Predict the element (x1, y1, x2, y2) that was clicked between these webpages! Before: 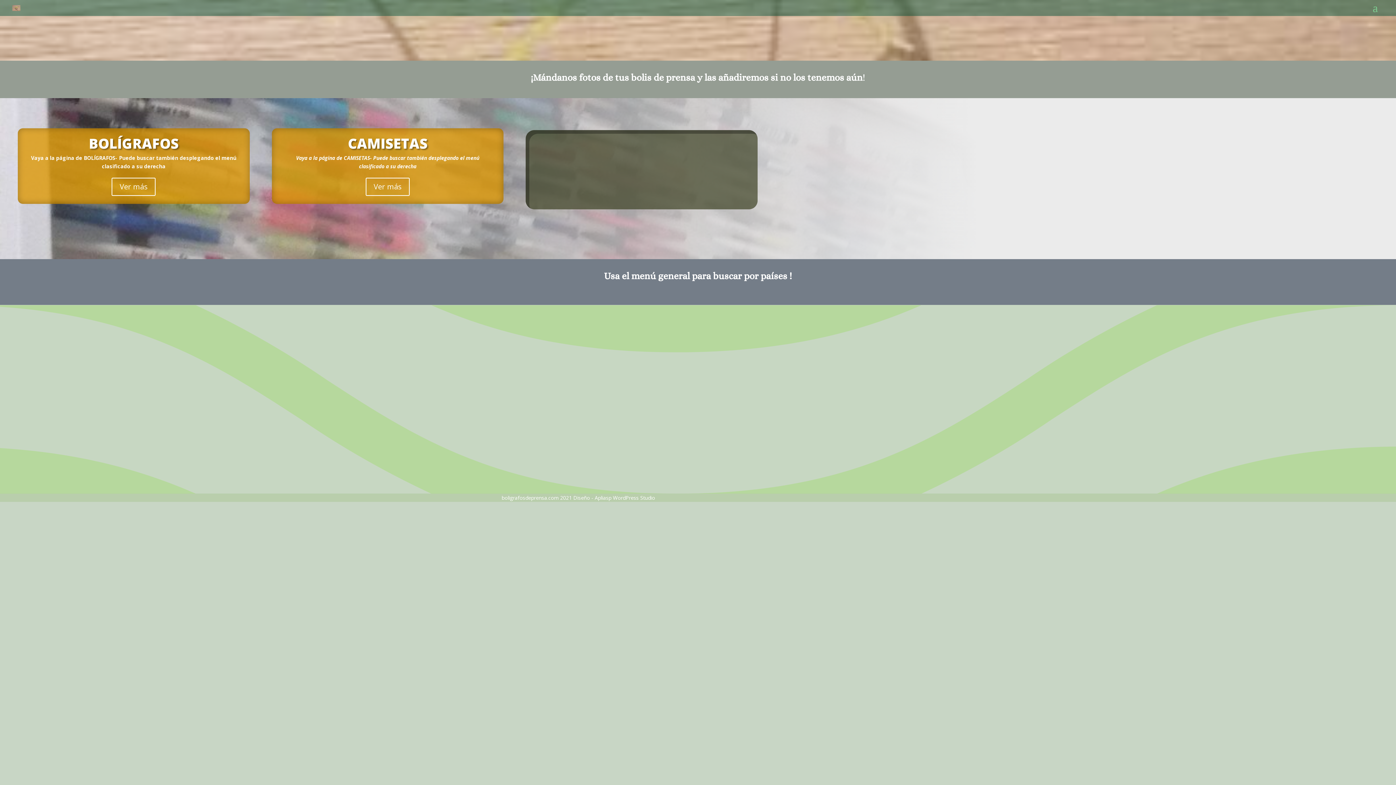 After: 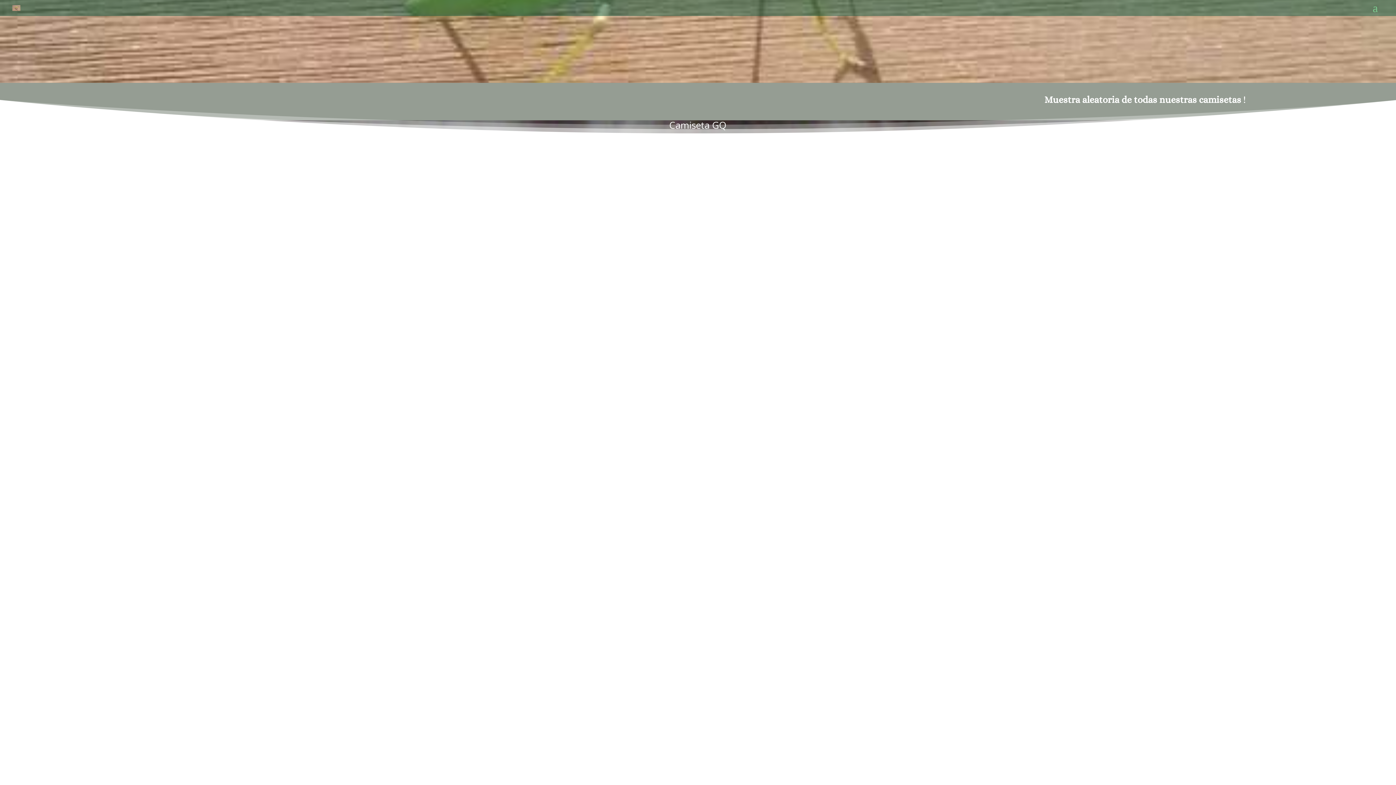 Action: bbox: (365, 177, 409, 196) label: Ver más